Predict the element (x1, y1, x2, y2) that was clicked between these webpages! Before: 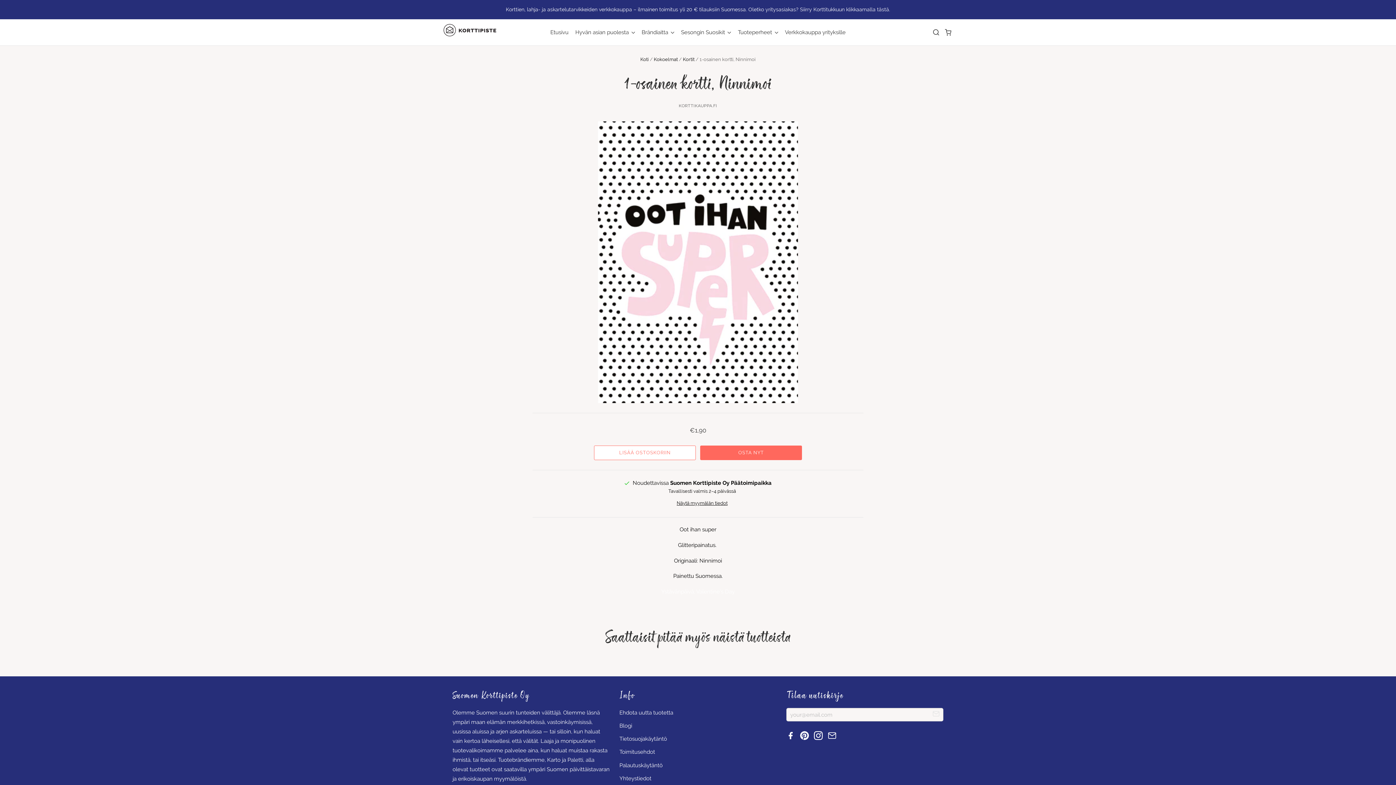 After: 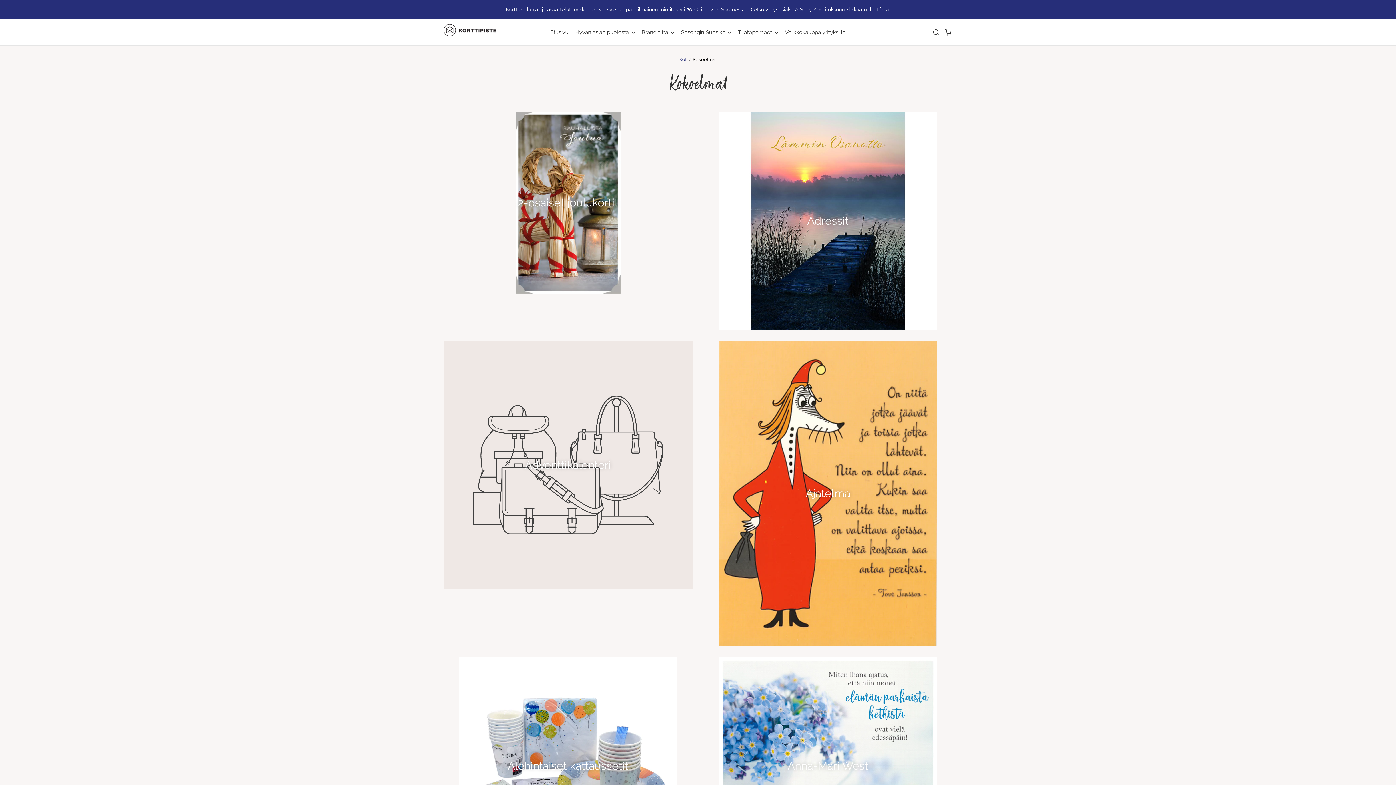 Action: bbox: (654, 56, 678, 62) label: Kokoelmat